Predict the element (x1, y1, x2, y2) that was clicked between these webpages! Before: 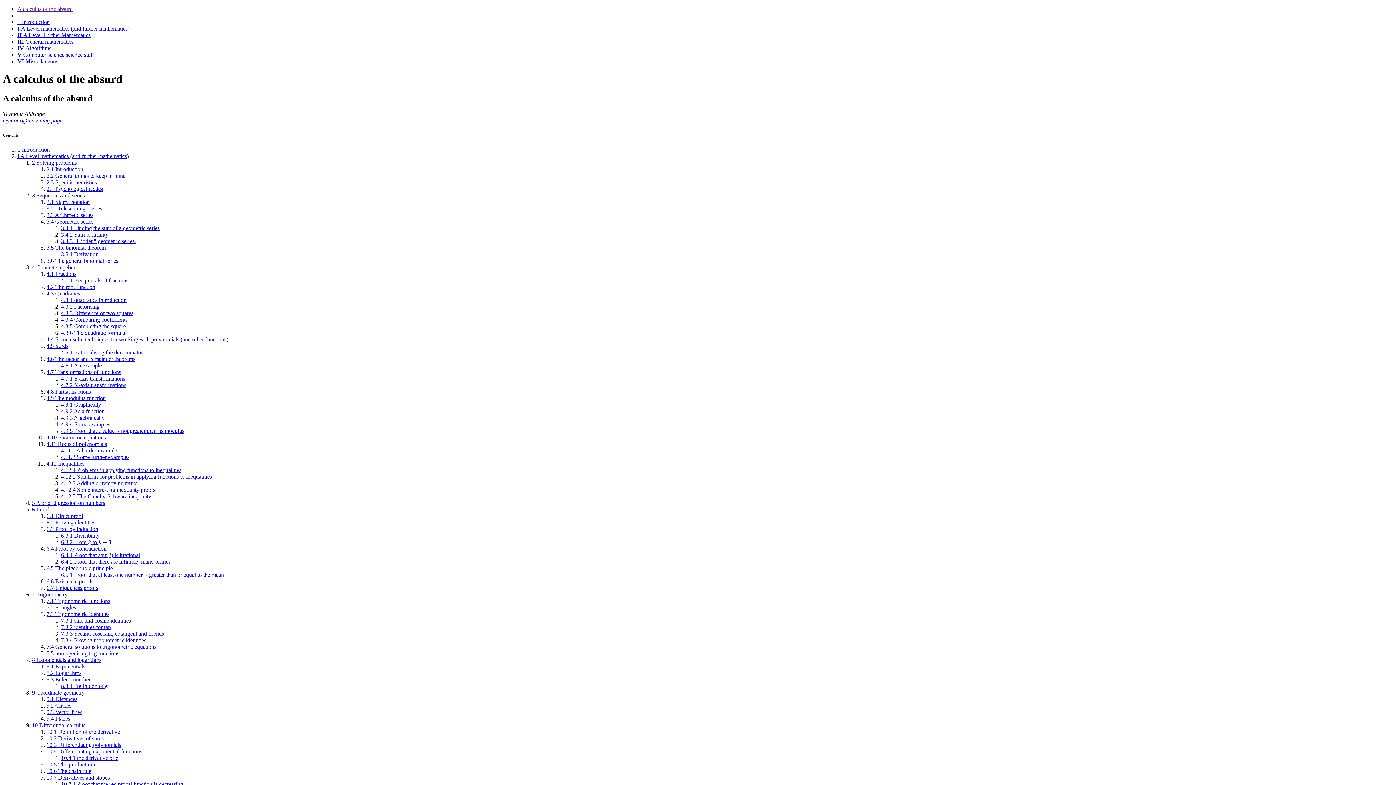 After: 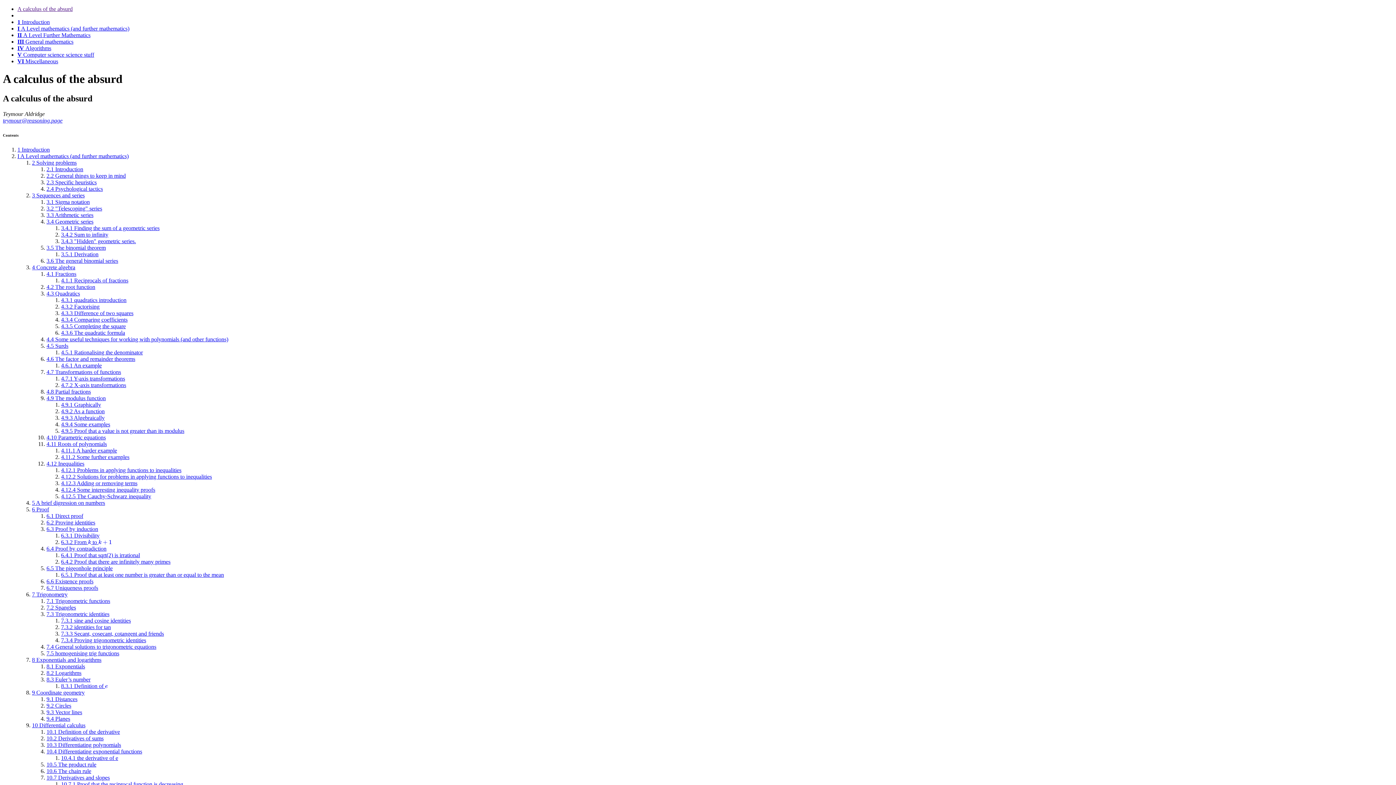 Action: label: 9.2 Circles bbox: (46, 702, 71, 708)